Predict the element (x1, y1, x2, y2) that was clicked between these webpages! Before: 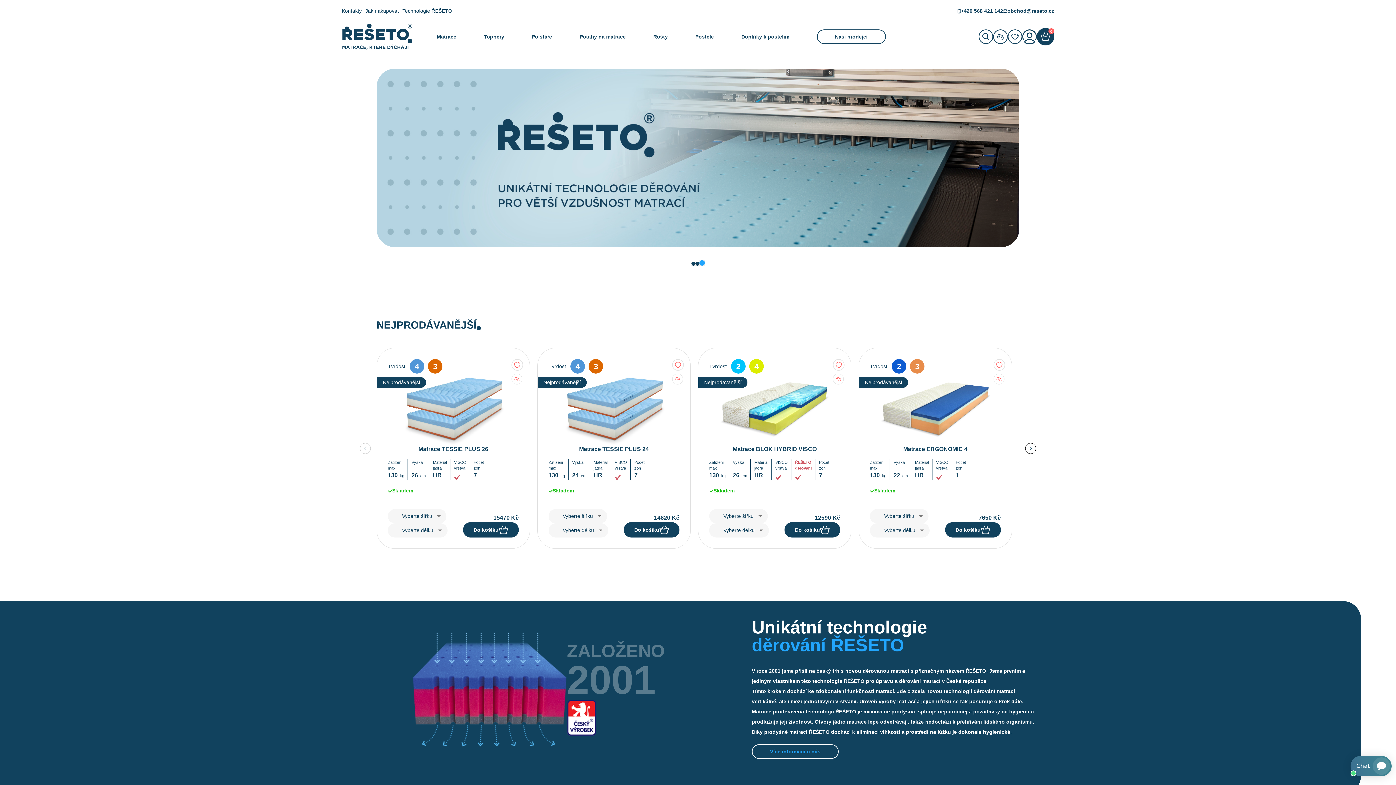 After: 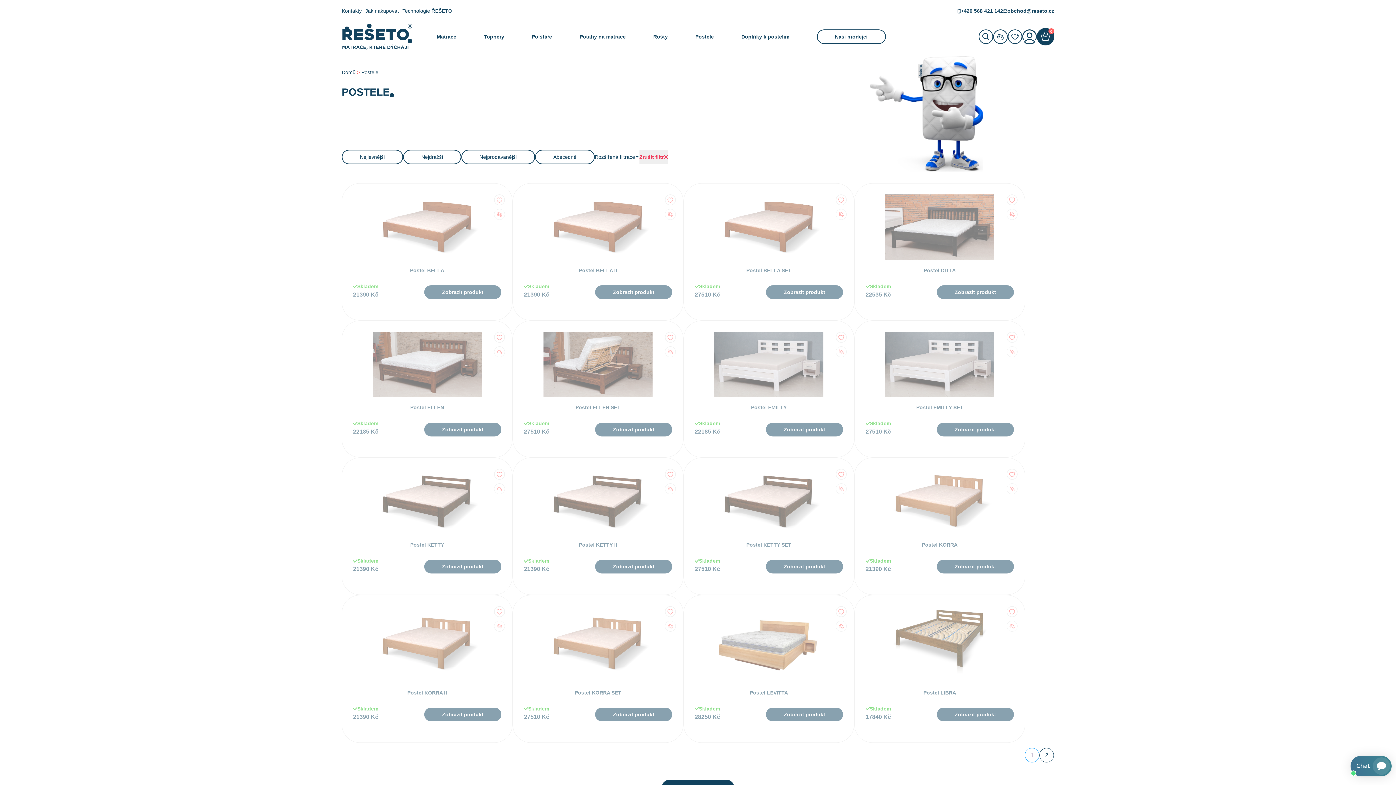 Action: bbox: (695, 32, 714, 40) label: Postele